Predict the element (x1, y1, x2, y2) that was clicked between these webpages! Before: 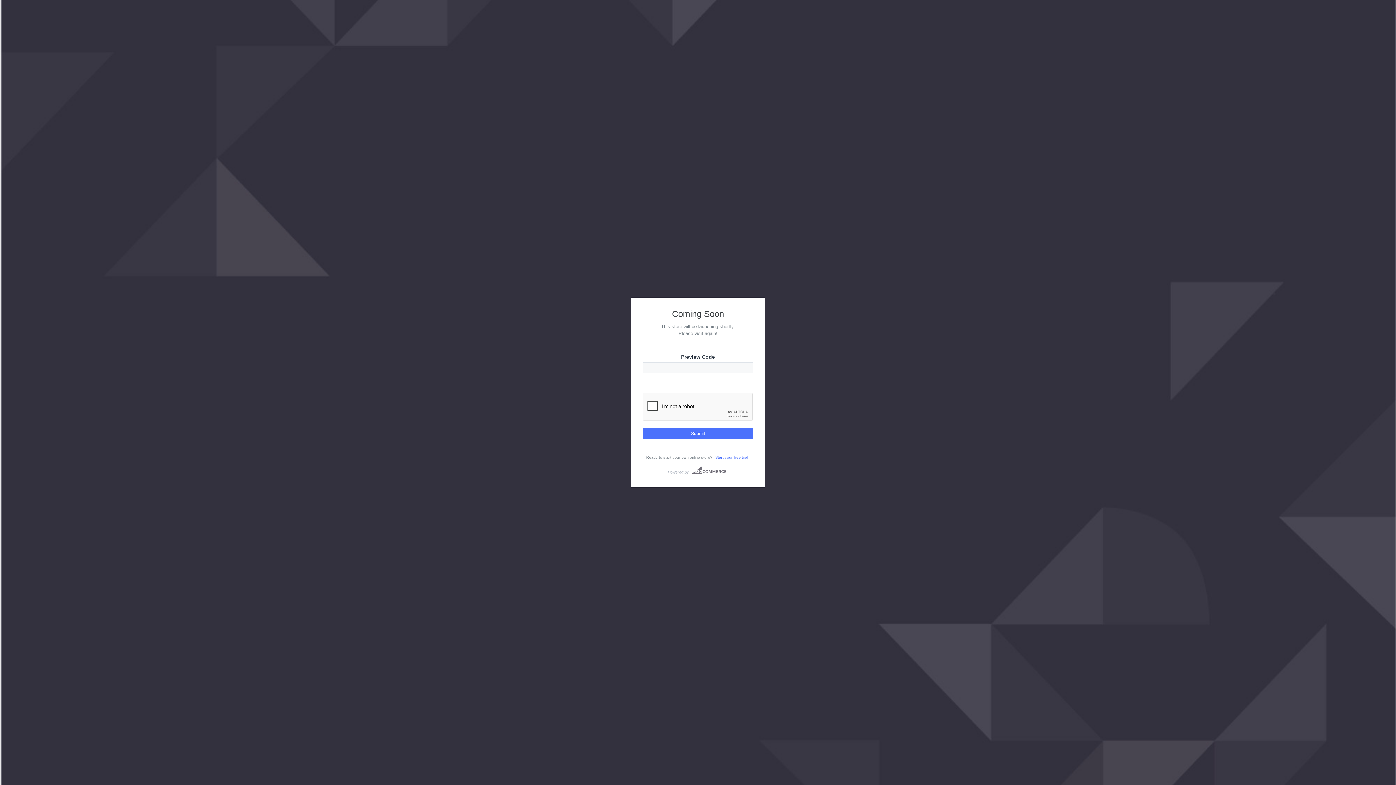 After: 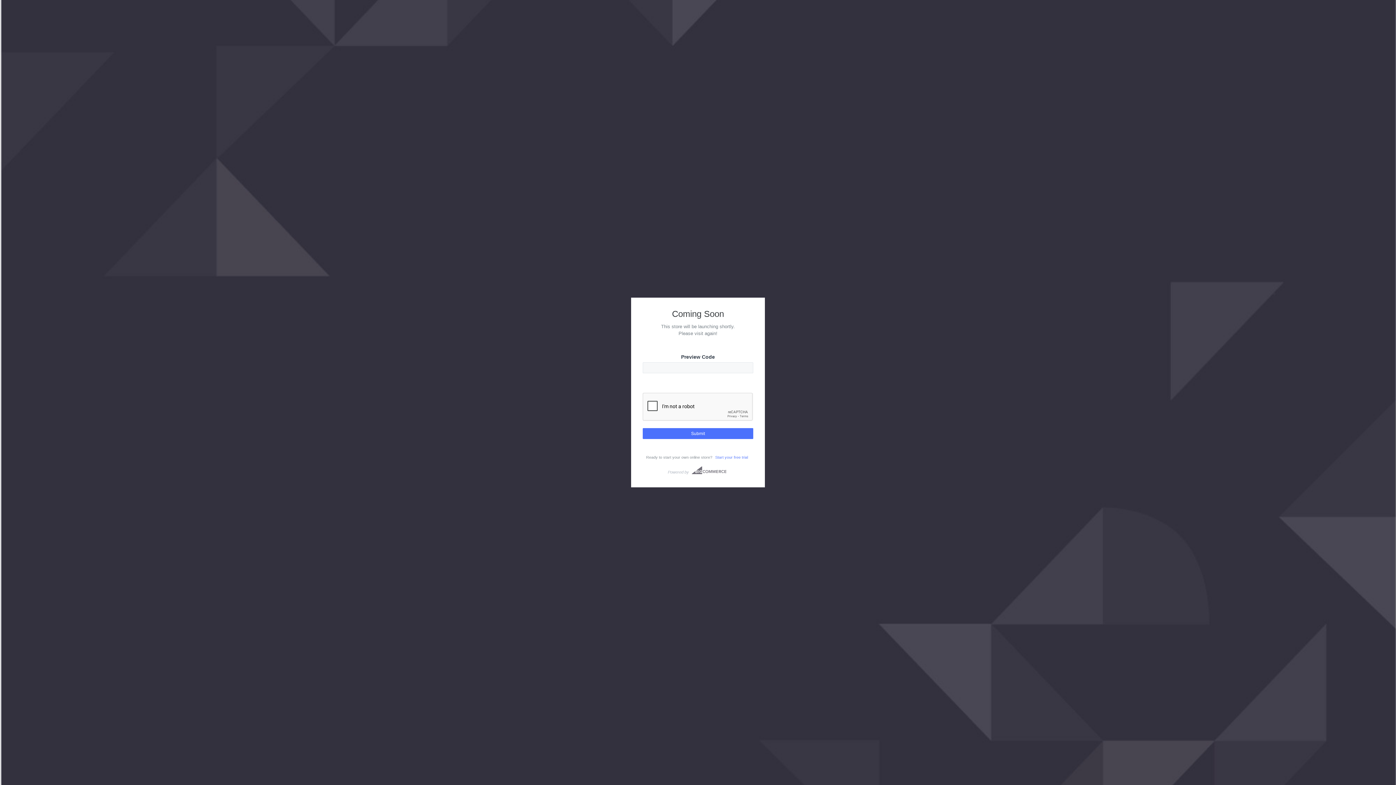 Action: label: Start your free trial bbox: (715, 455, 748, 459)